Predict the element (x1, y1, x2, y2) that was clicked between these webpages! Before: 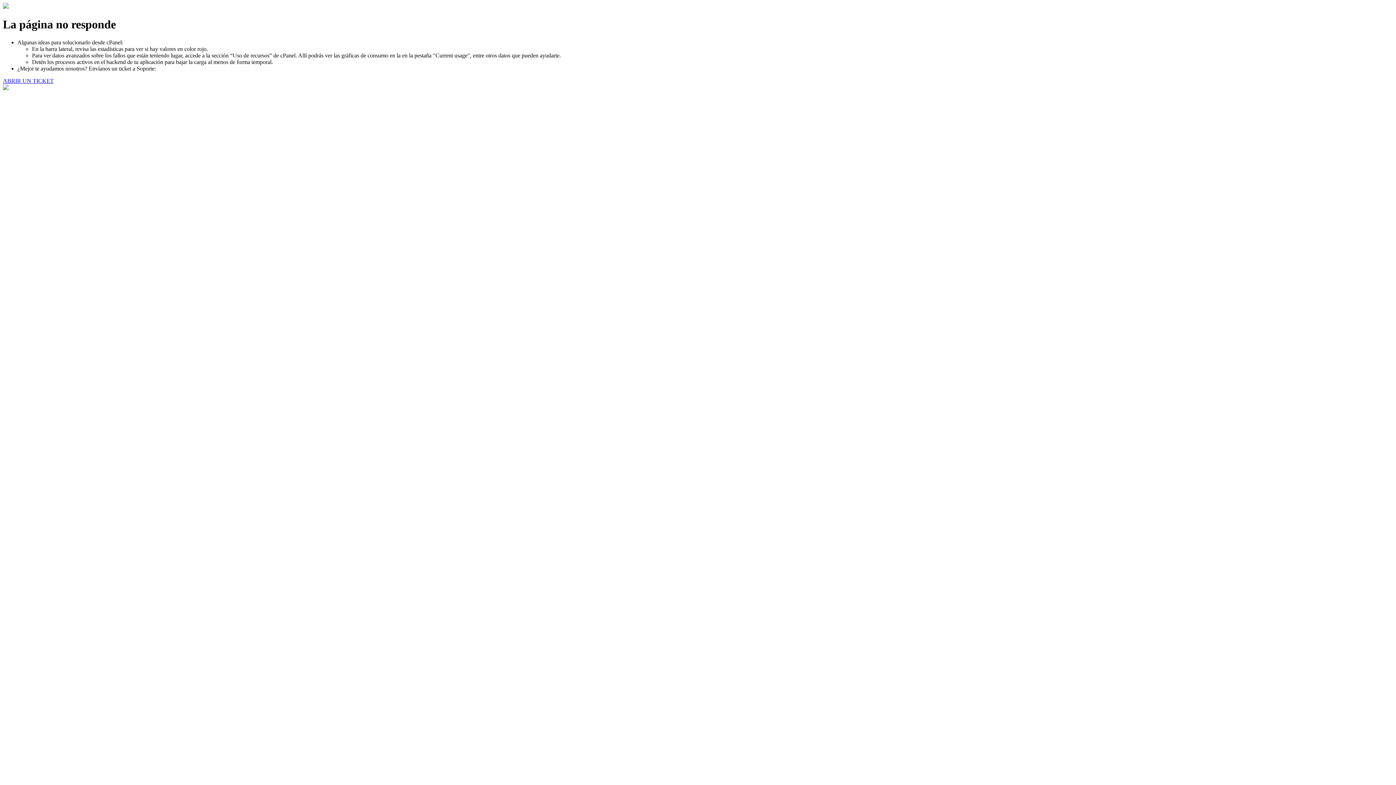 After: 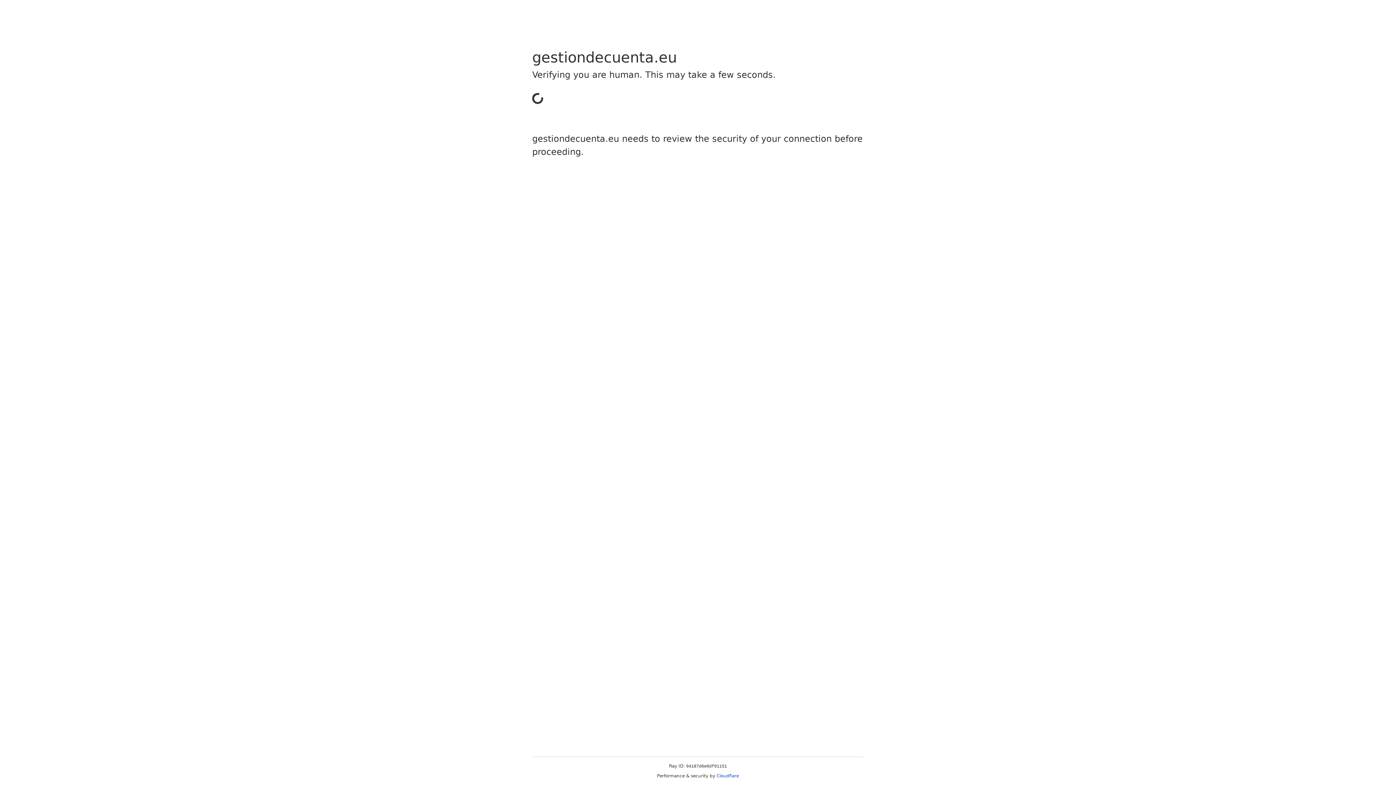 Action: bbox: (2, 77, 53, 83) label: ABRIR UN TICKET